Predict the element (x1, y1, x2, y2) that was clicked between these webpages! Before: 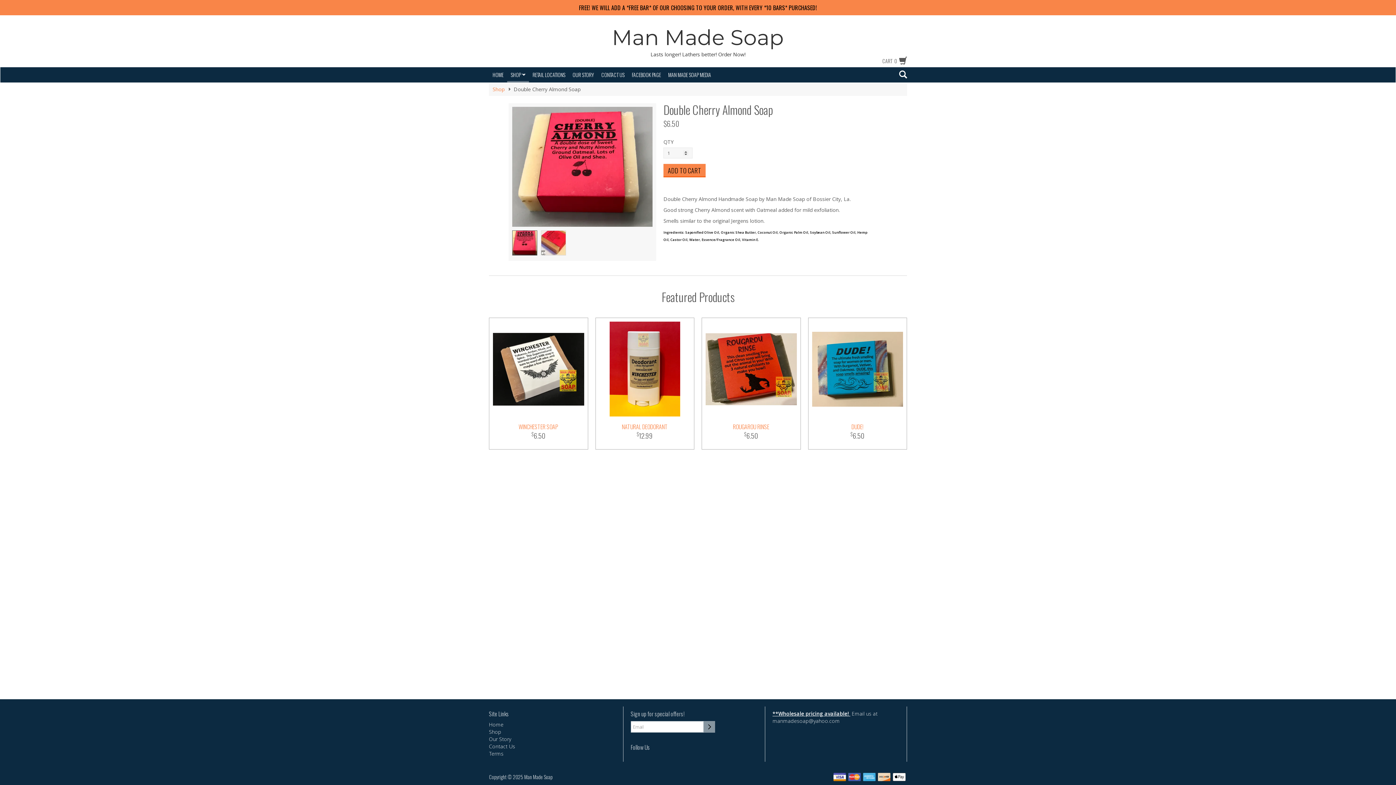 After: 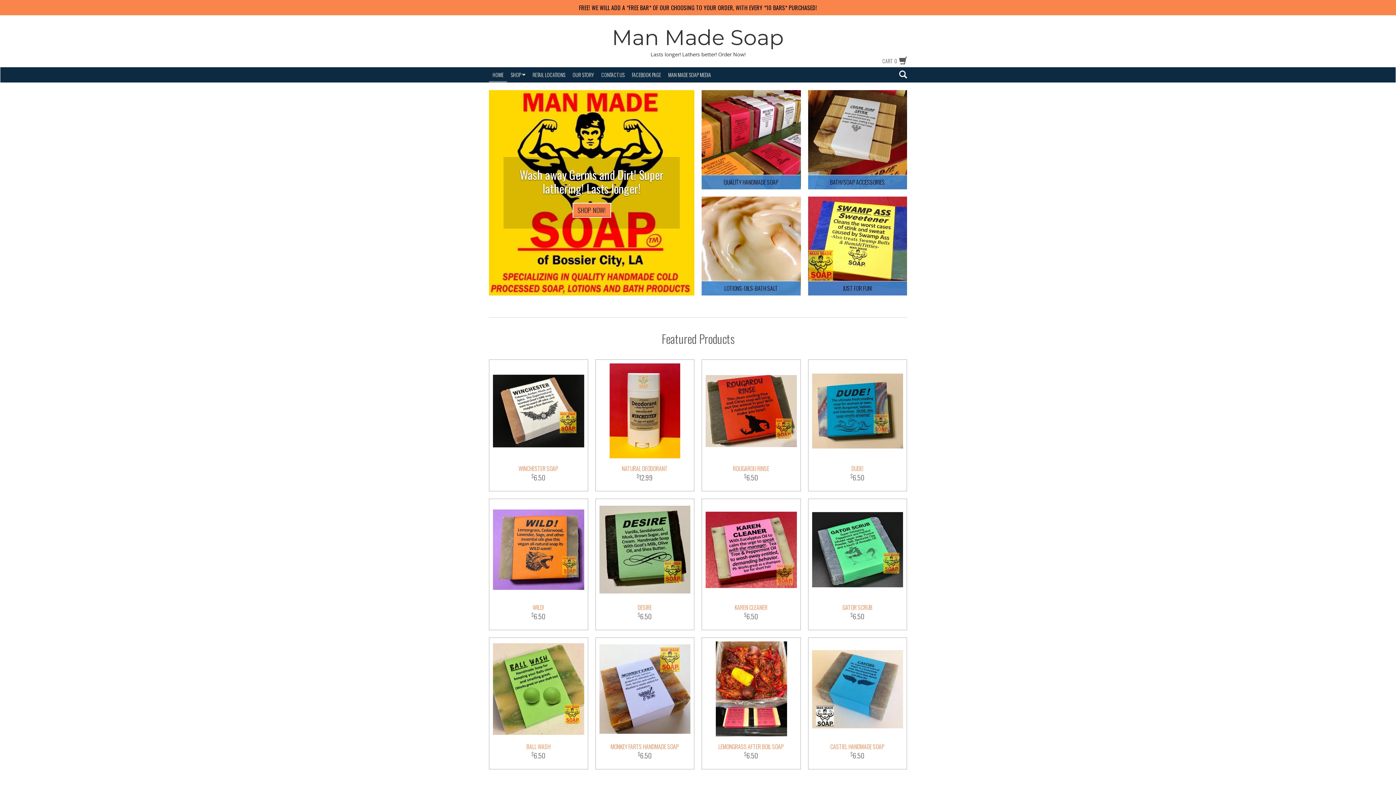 Action: bbox: (489, 67, 507, 82) label: HOME